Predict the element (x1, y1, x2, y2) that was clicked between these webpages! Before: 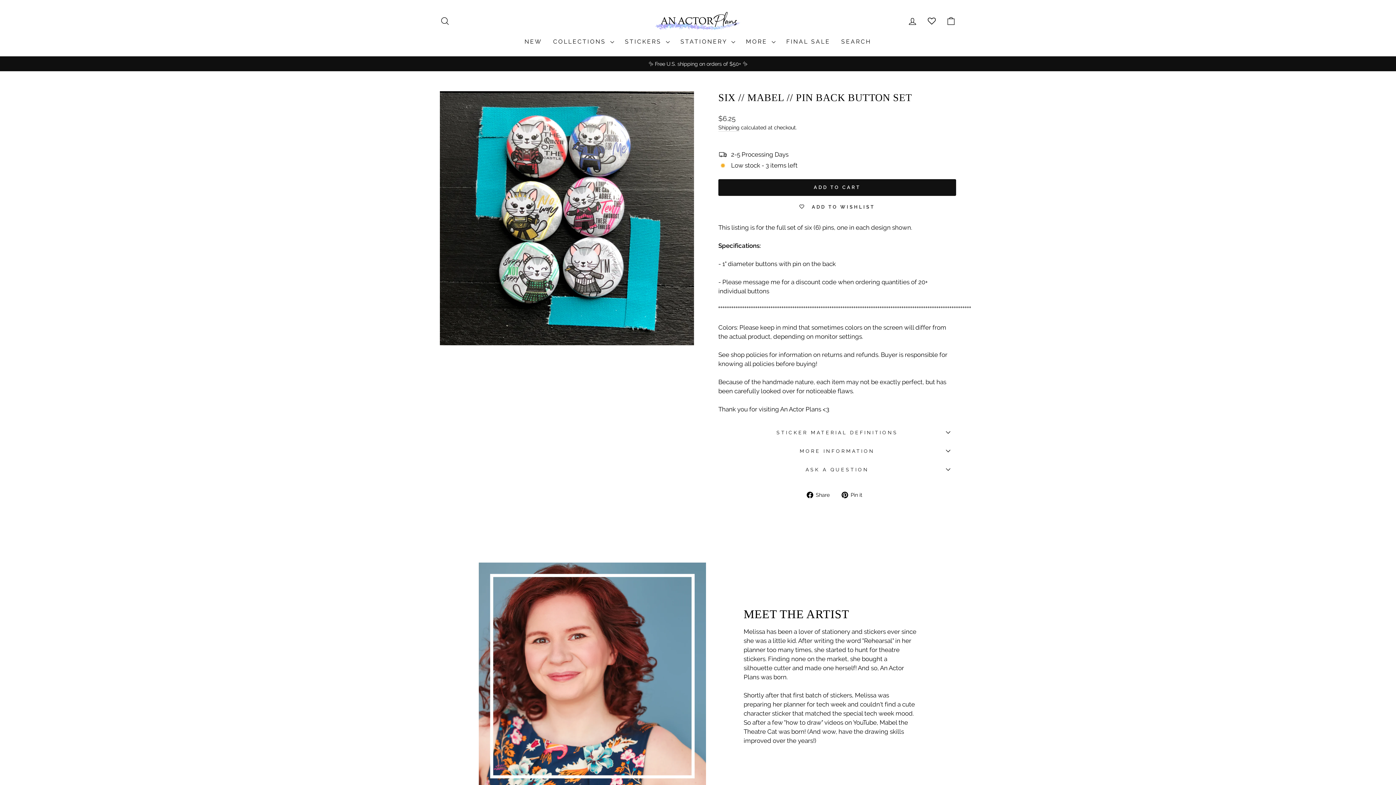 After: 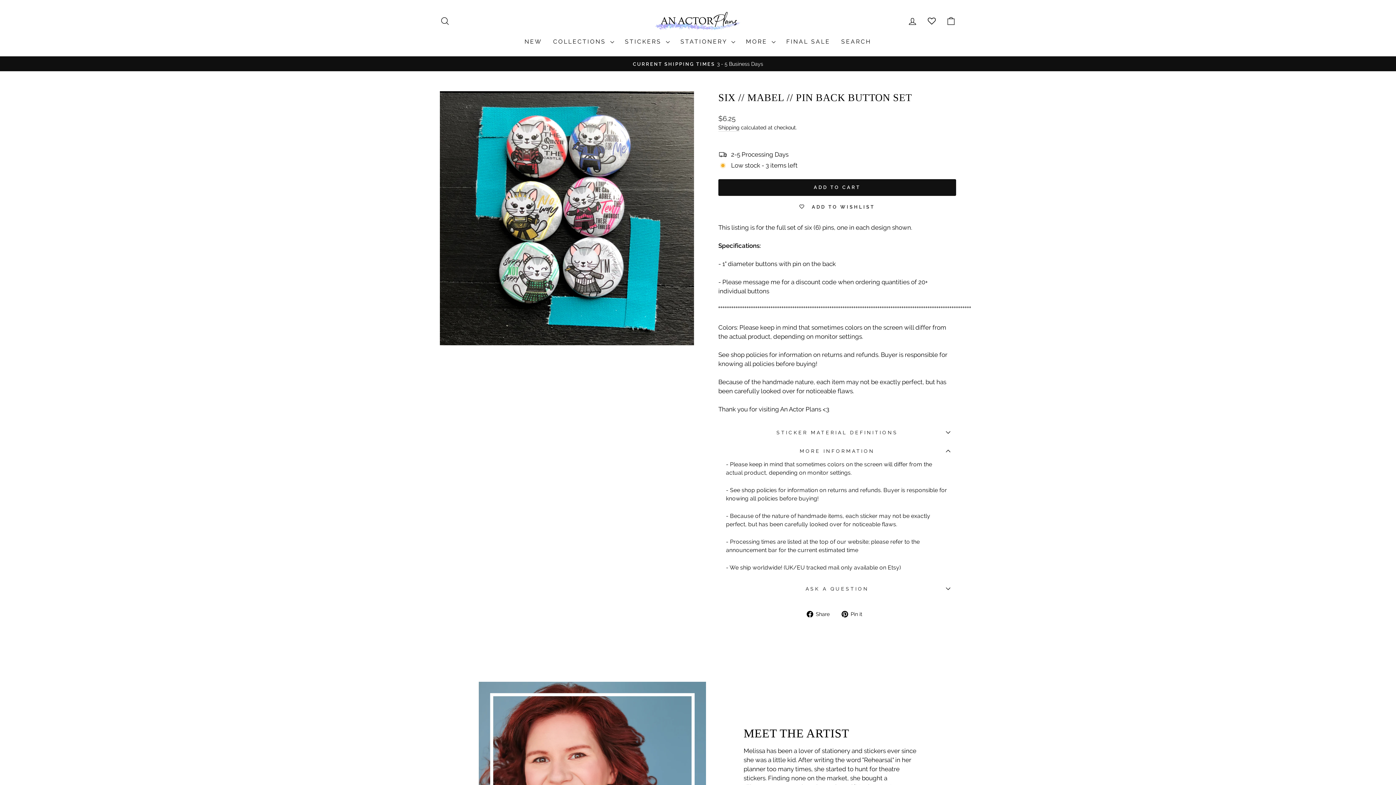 Action: label: MORE INFORMATION bbox: (718, 442, 956, 460)